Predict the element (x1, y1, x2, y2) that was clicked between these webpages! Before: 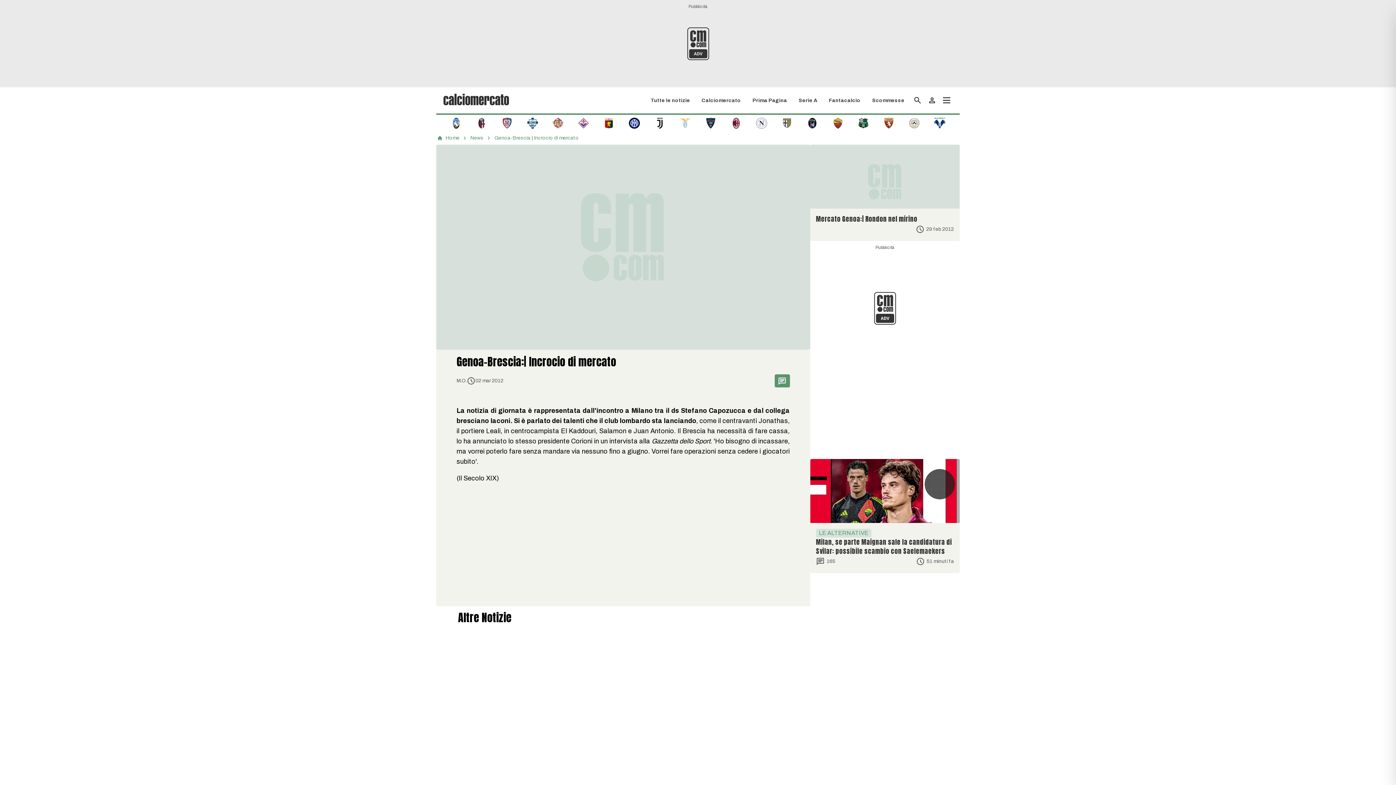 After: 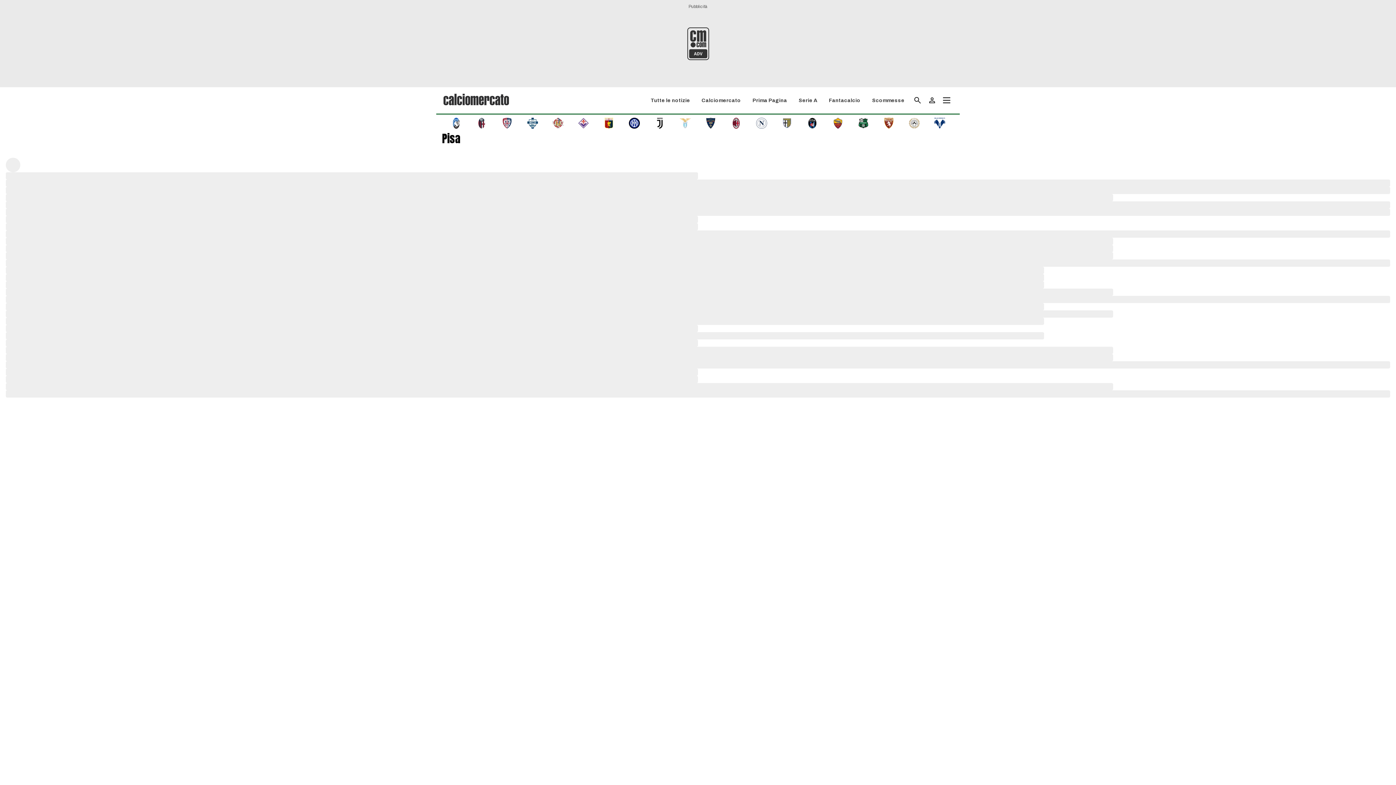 Action: bbox: (807, 119, 818, 126)